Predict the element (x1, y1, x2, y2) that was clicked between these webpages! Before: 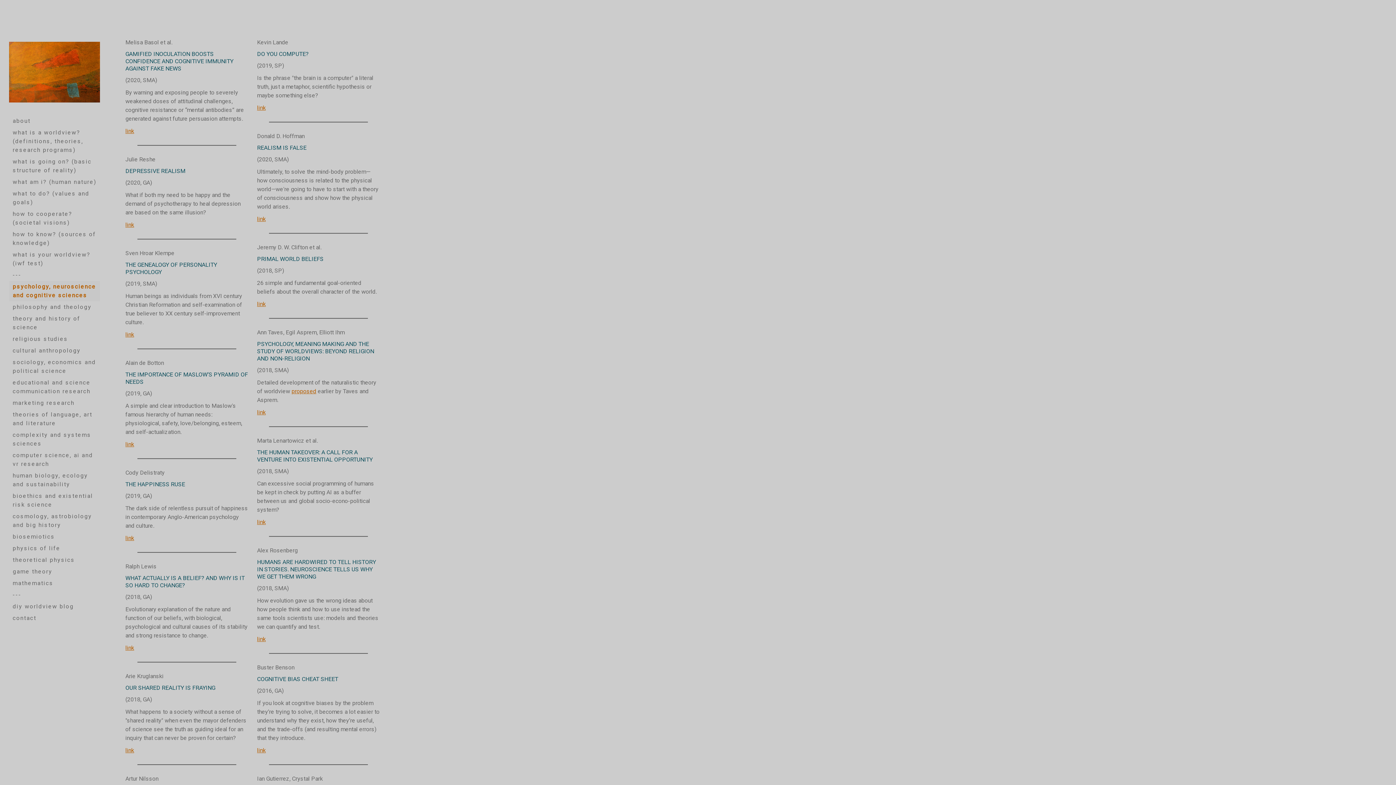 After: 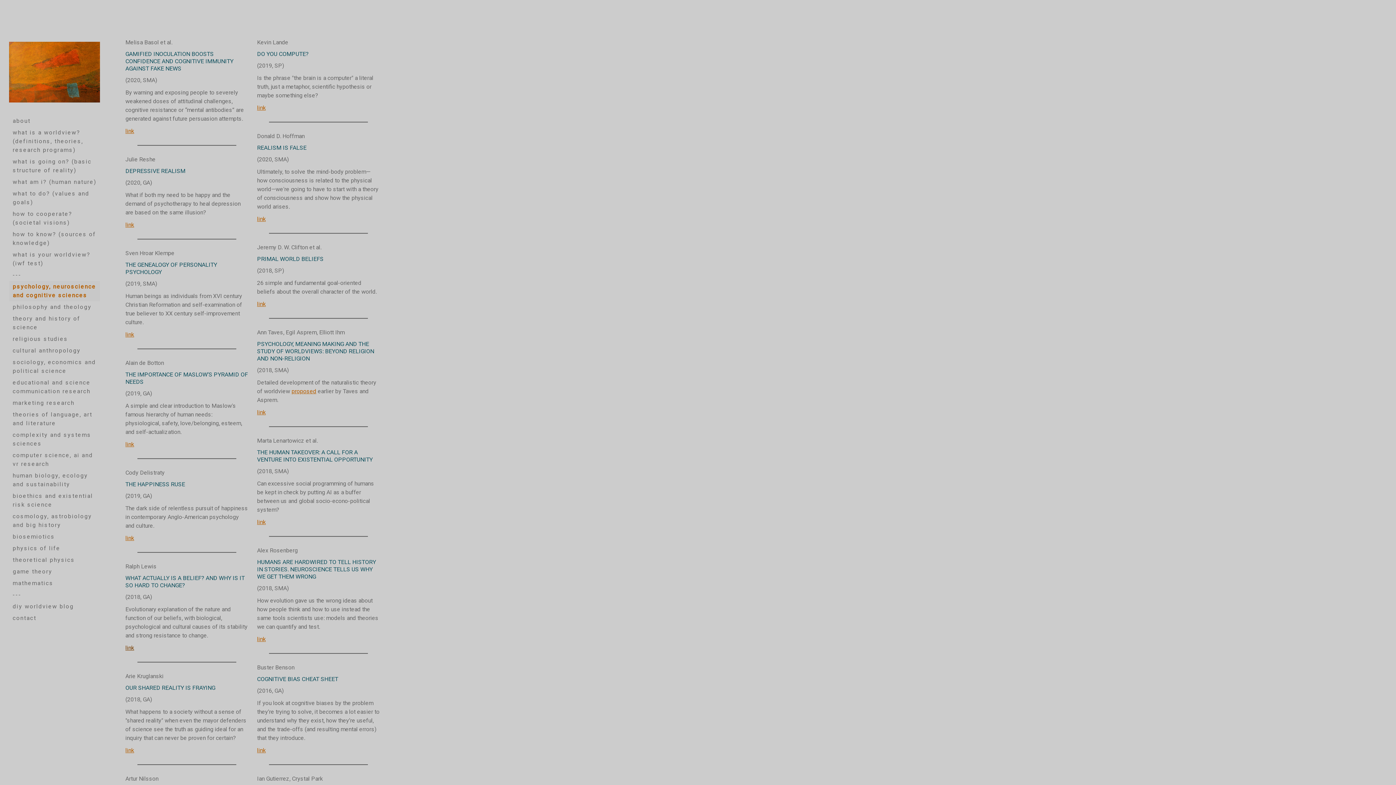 Action: bbox: (125, 644, 134, 651) label: link